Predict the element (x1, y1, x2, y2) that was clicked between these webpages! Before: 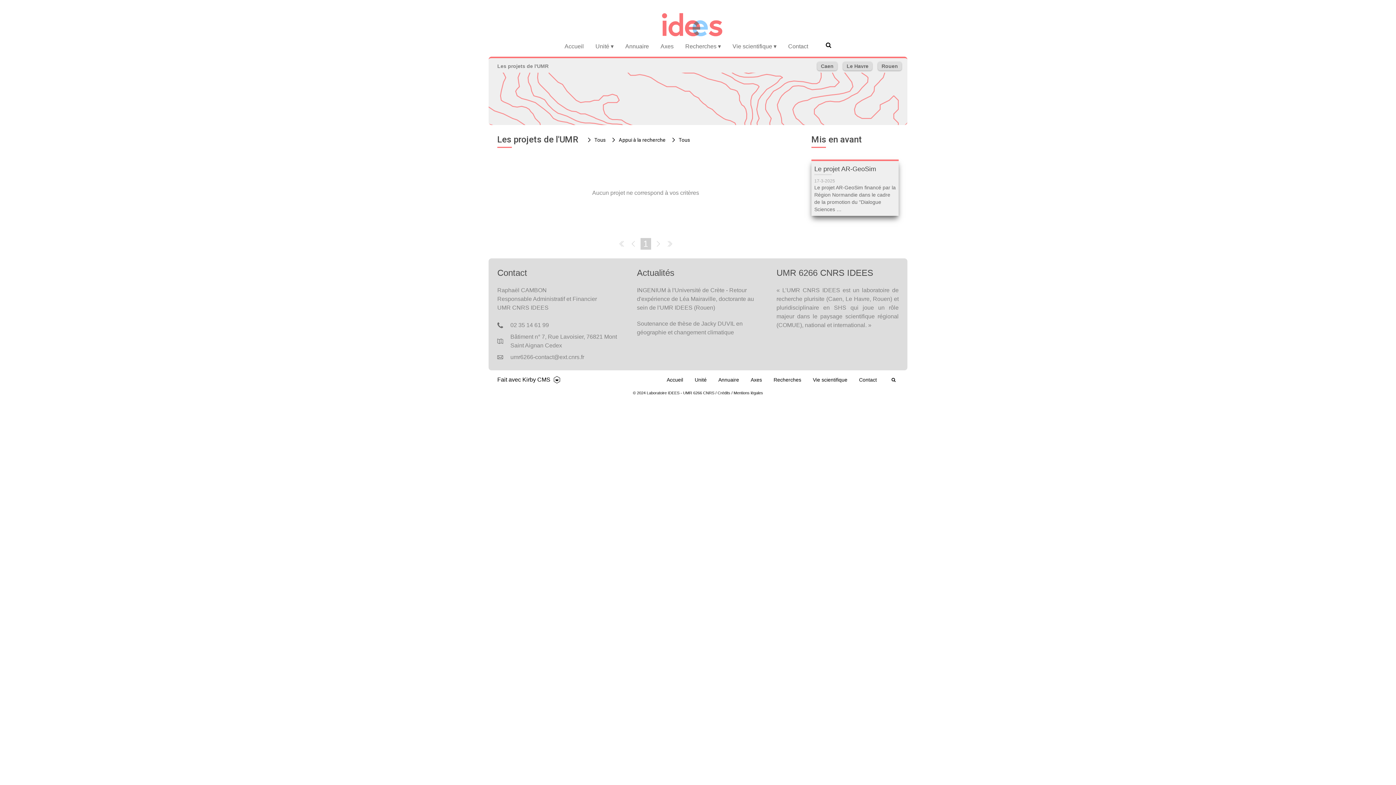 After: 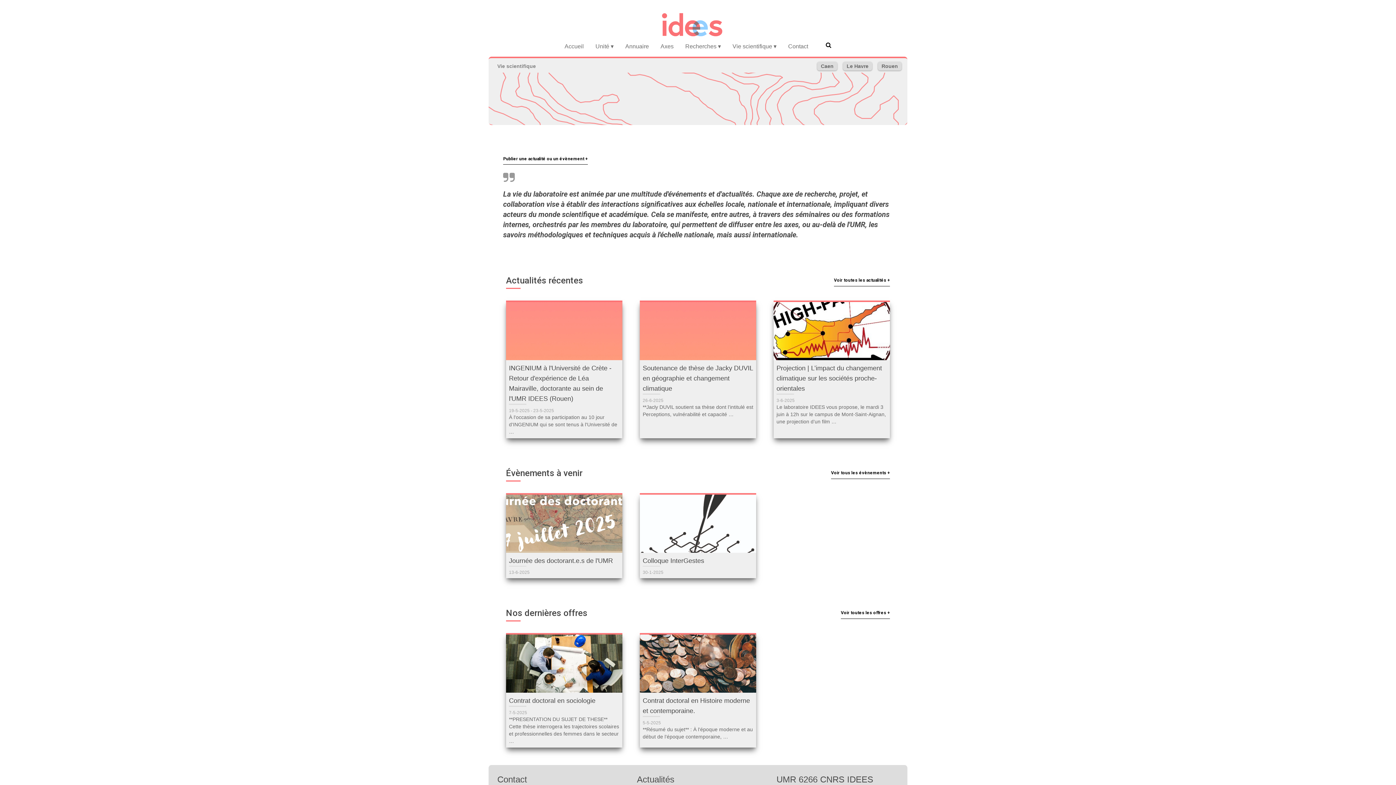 Action: label: Vie scientifique ▾ bbox: (732, 42, 776, 50)